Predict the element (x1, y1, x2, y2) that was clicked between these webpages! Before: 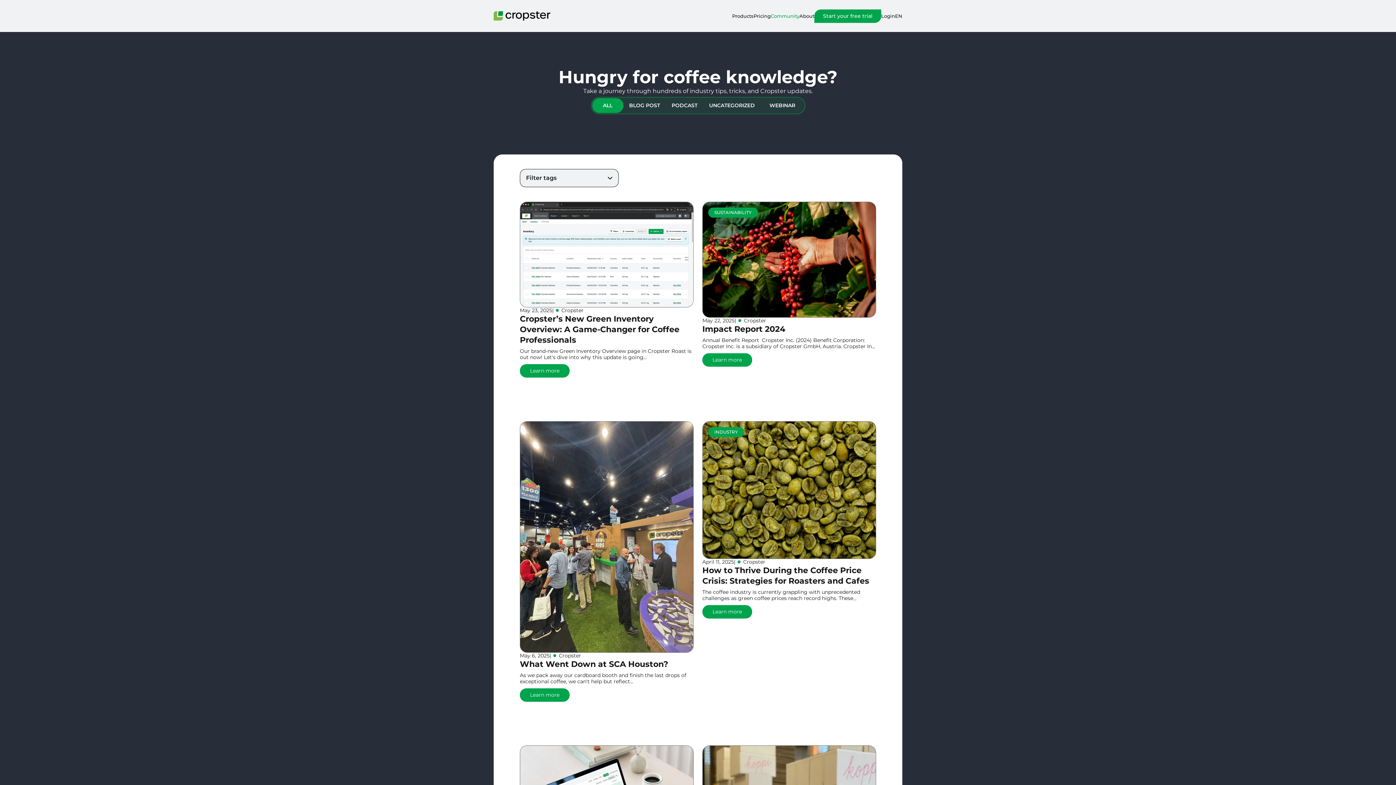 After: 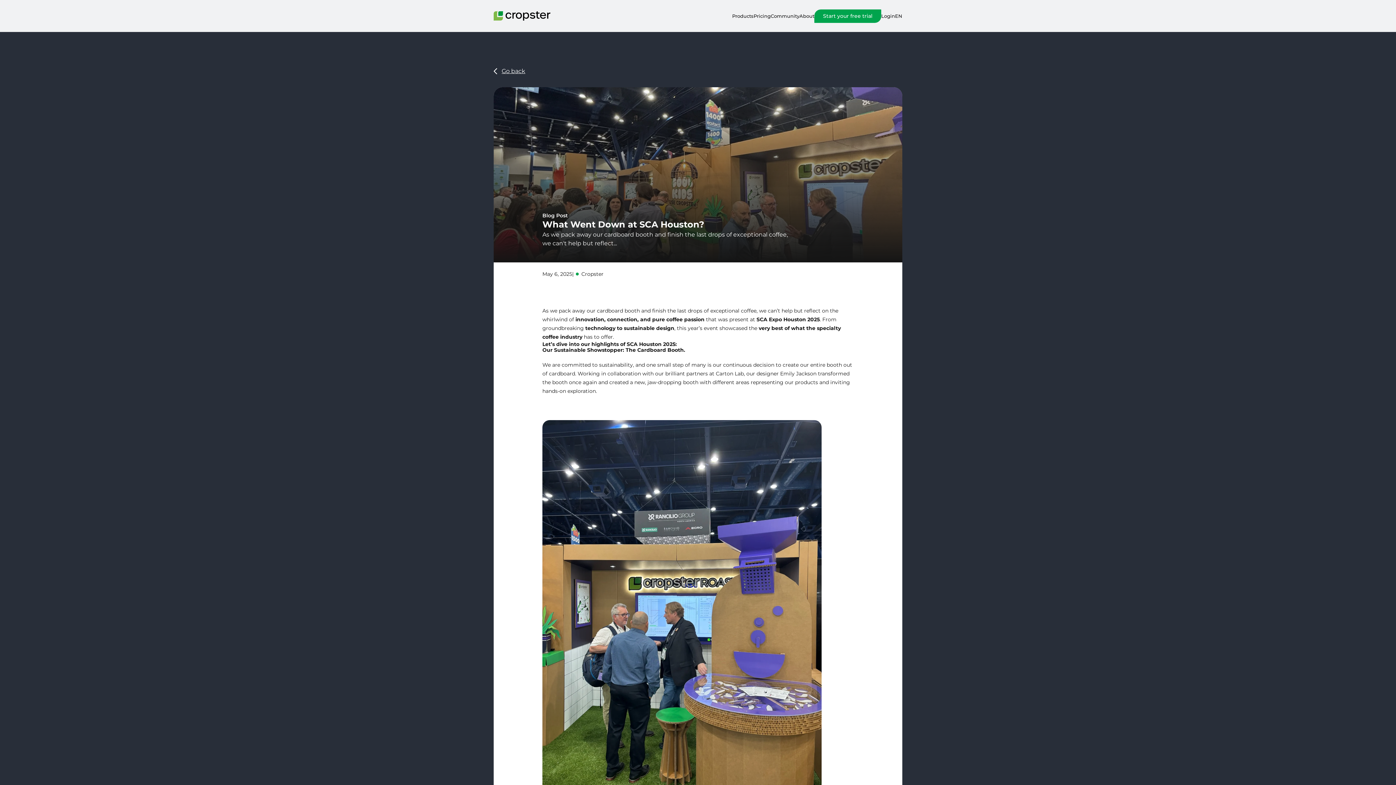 Action: label: Learn more bbox: (520, 688, 569, 702)